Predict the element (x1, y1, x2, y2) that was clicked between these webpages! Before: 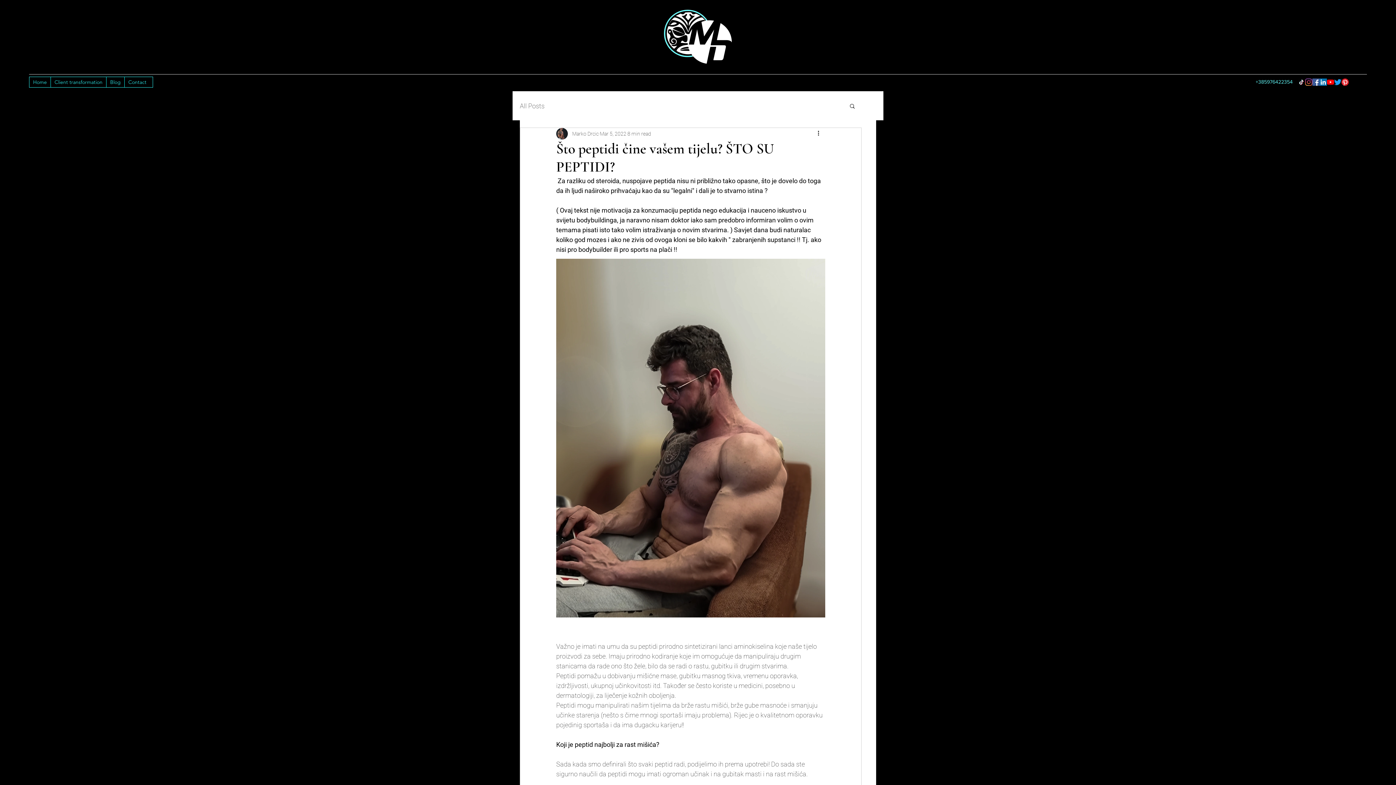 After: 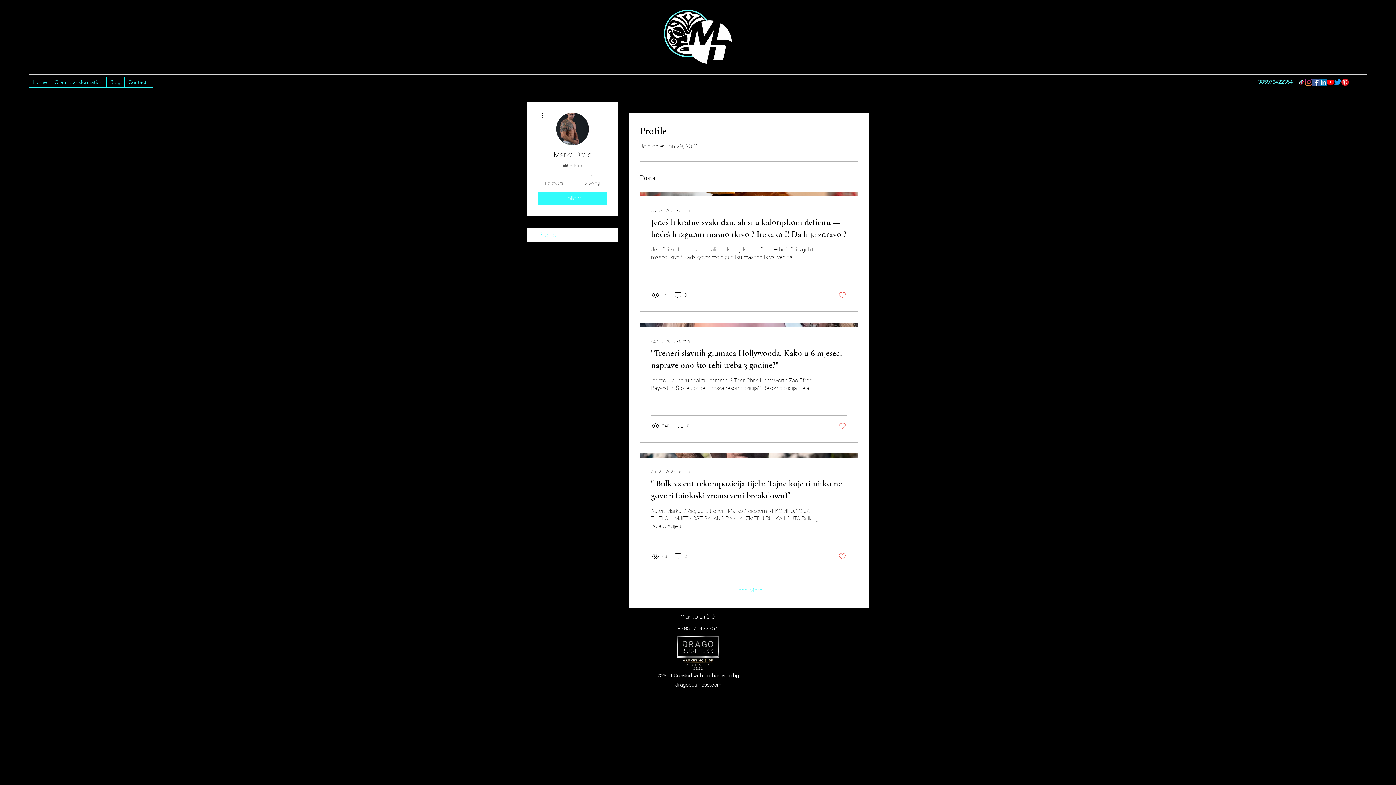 Action: bbox: (572, 130, 598, 137) label: Marko Drcic